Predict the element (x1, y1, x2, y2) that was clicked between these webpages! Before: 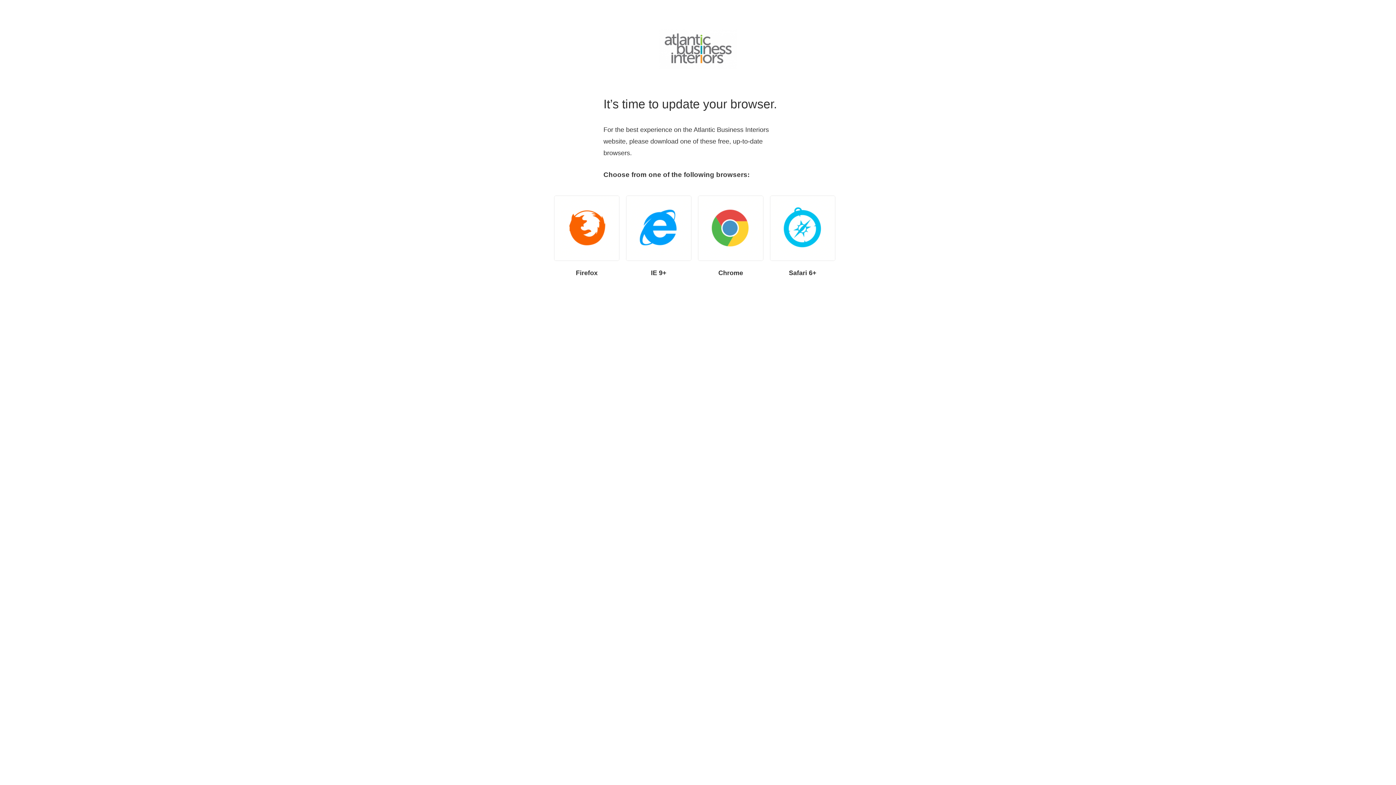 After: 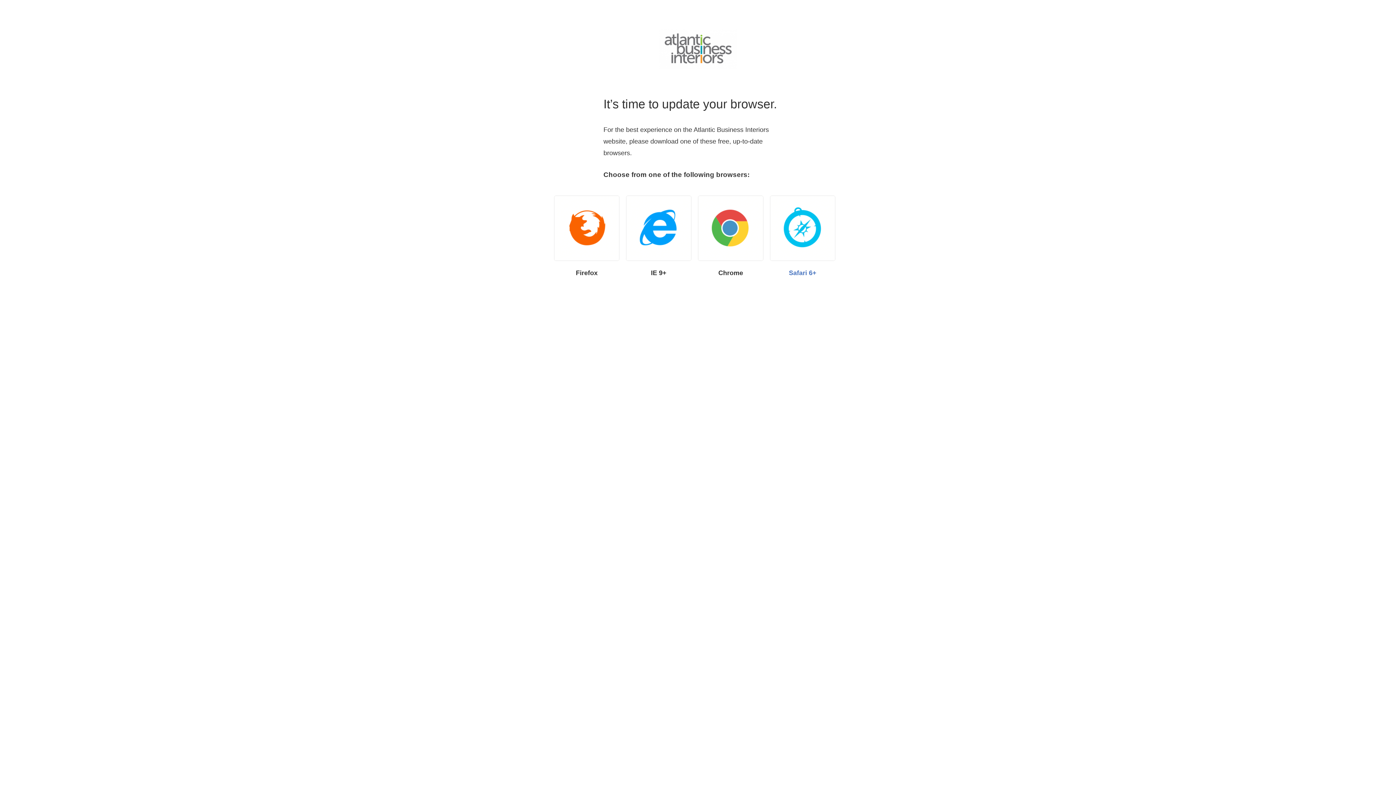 Action: bbox: (770, 195, 835, 277) label: Safari 6+